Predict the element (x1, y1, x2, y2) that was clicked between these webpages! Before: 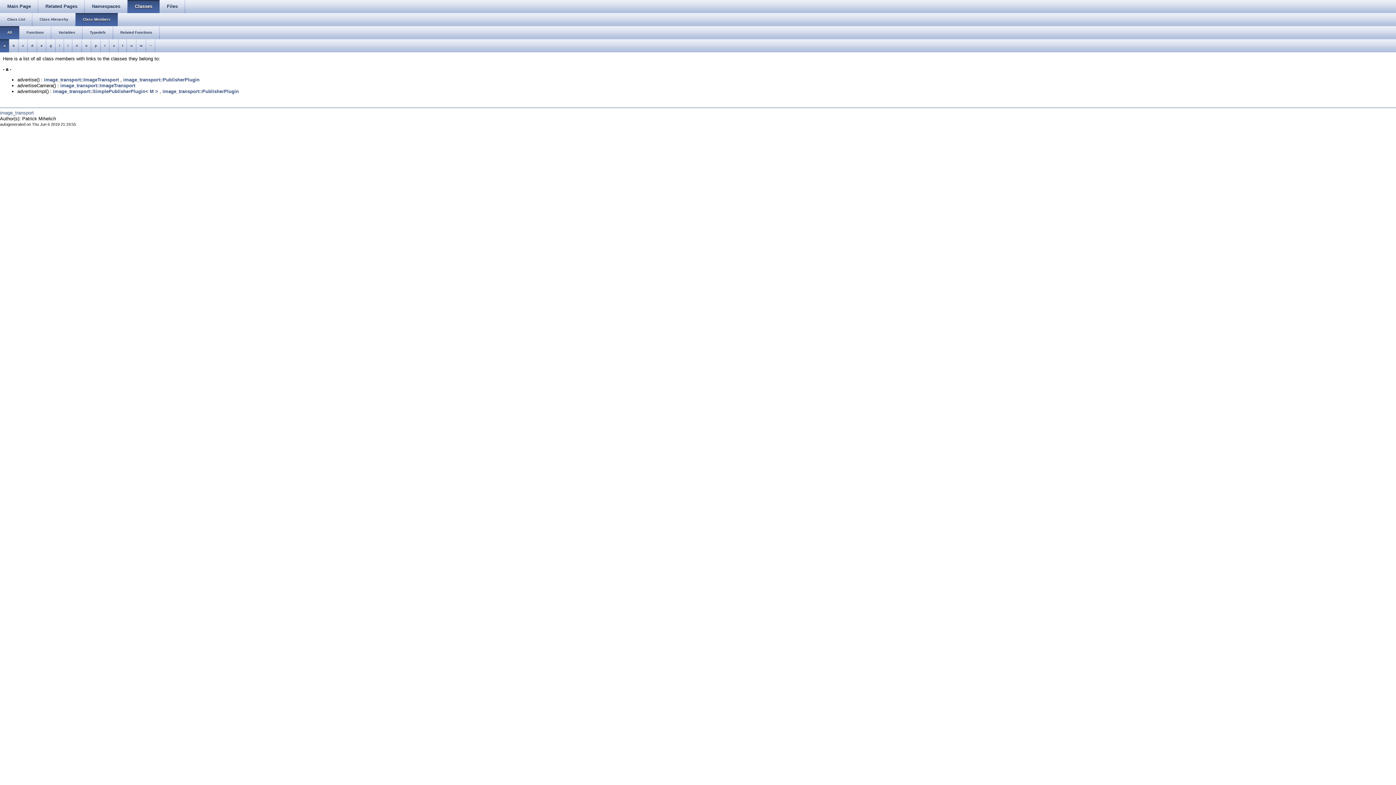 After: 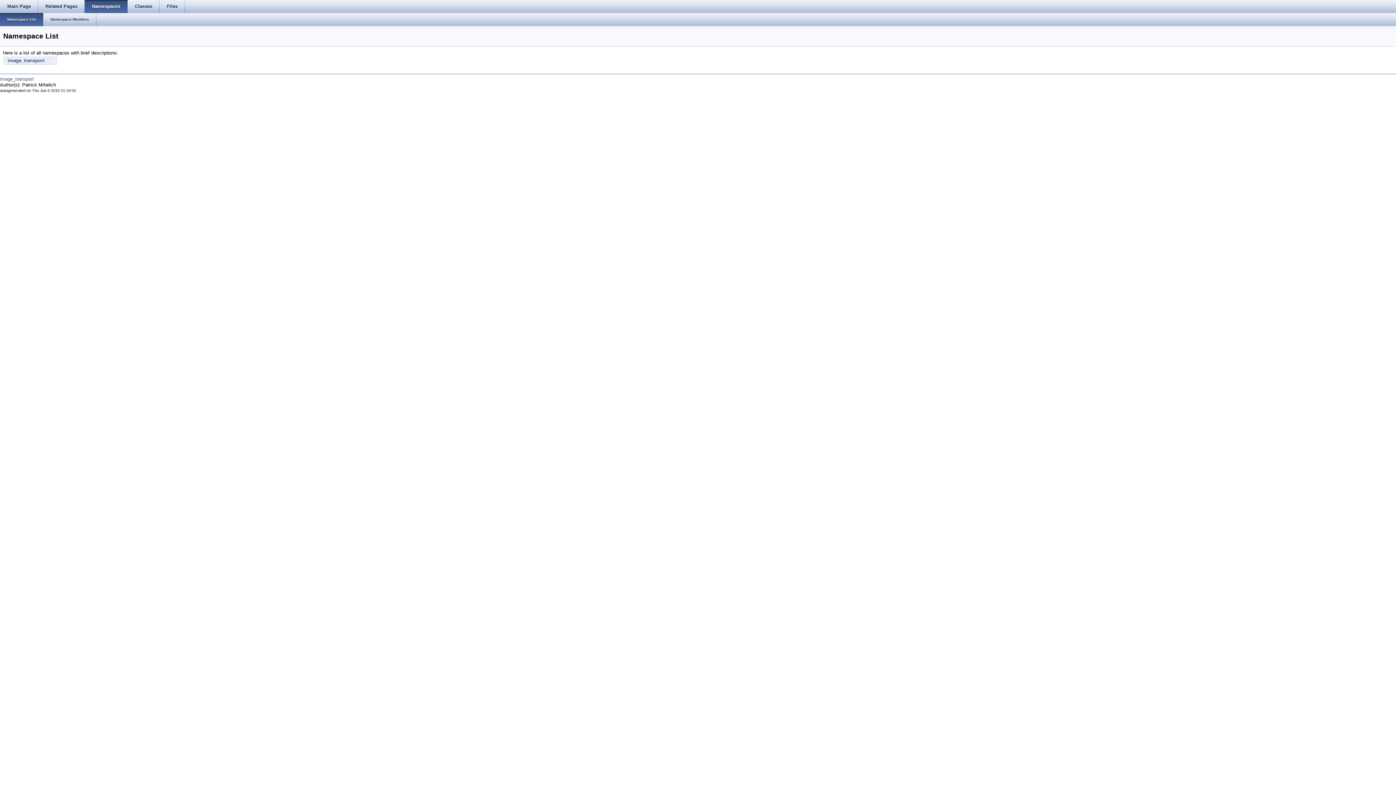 Action: bbox: (84, 0, 127, 13) label: Namespaces